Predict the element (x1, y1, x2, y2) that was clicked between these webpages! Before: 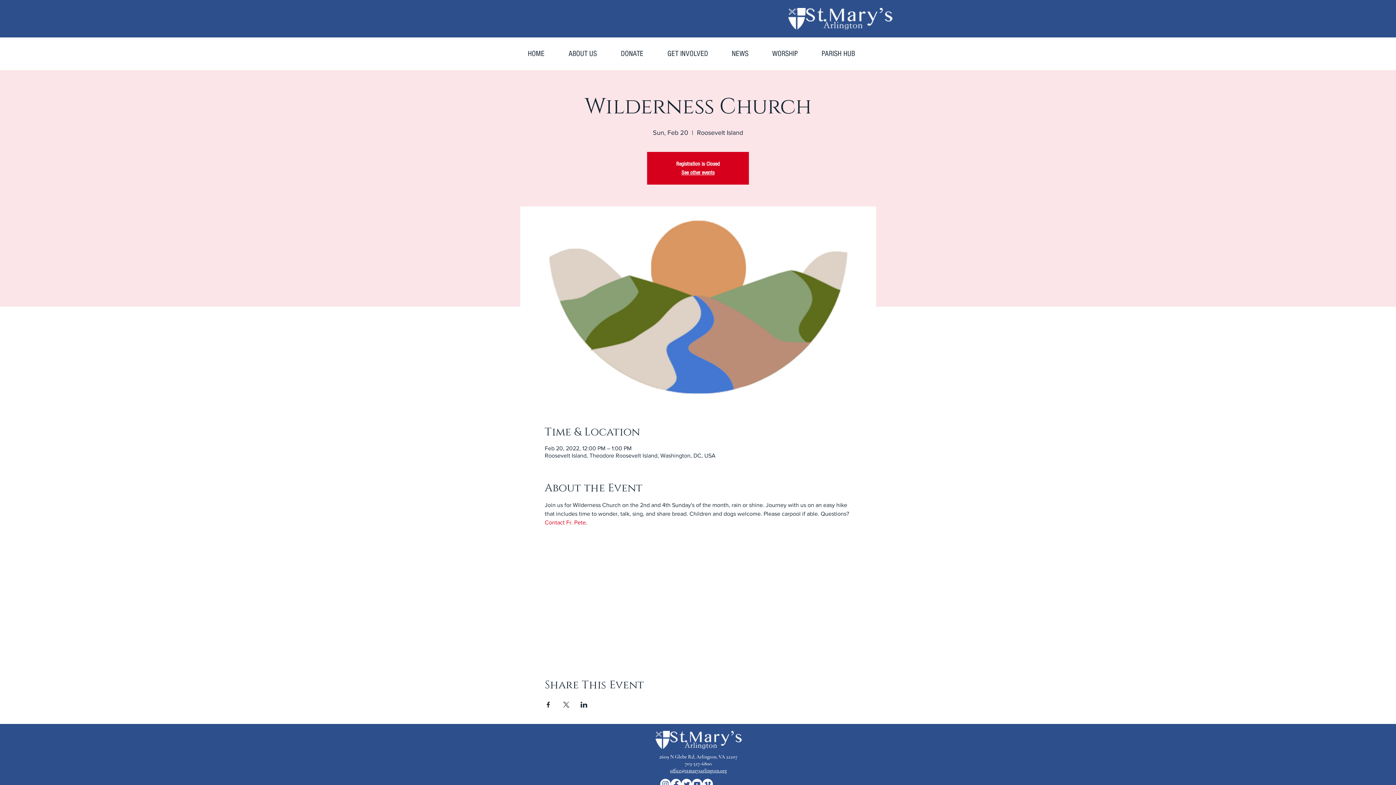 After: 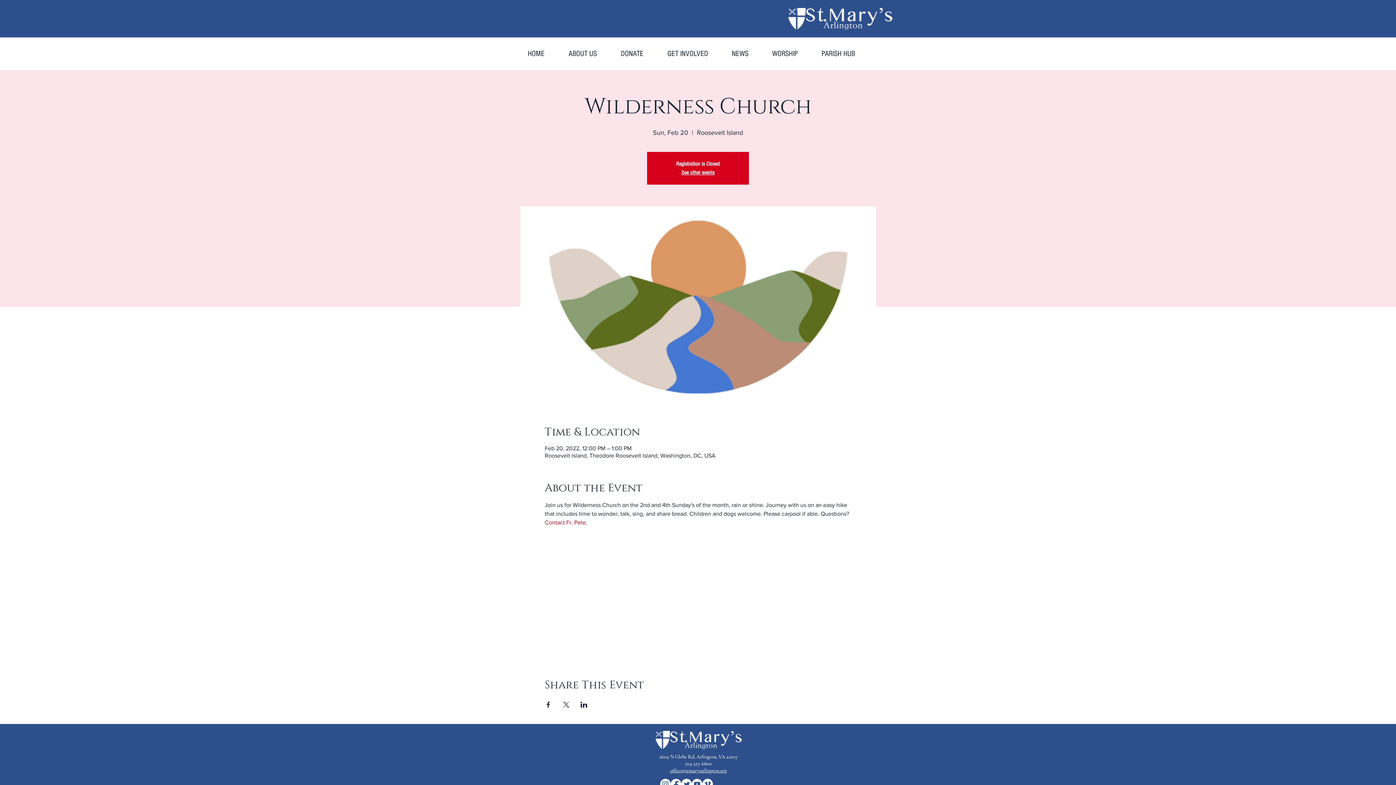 Action: bbox: (766, 39, 816, 68) label: WORSHIP